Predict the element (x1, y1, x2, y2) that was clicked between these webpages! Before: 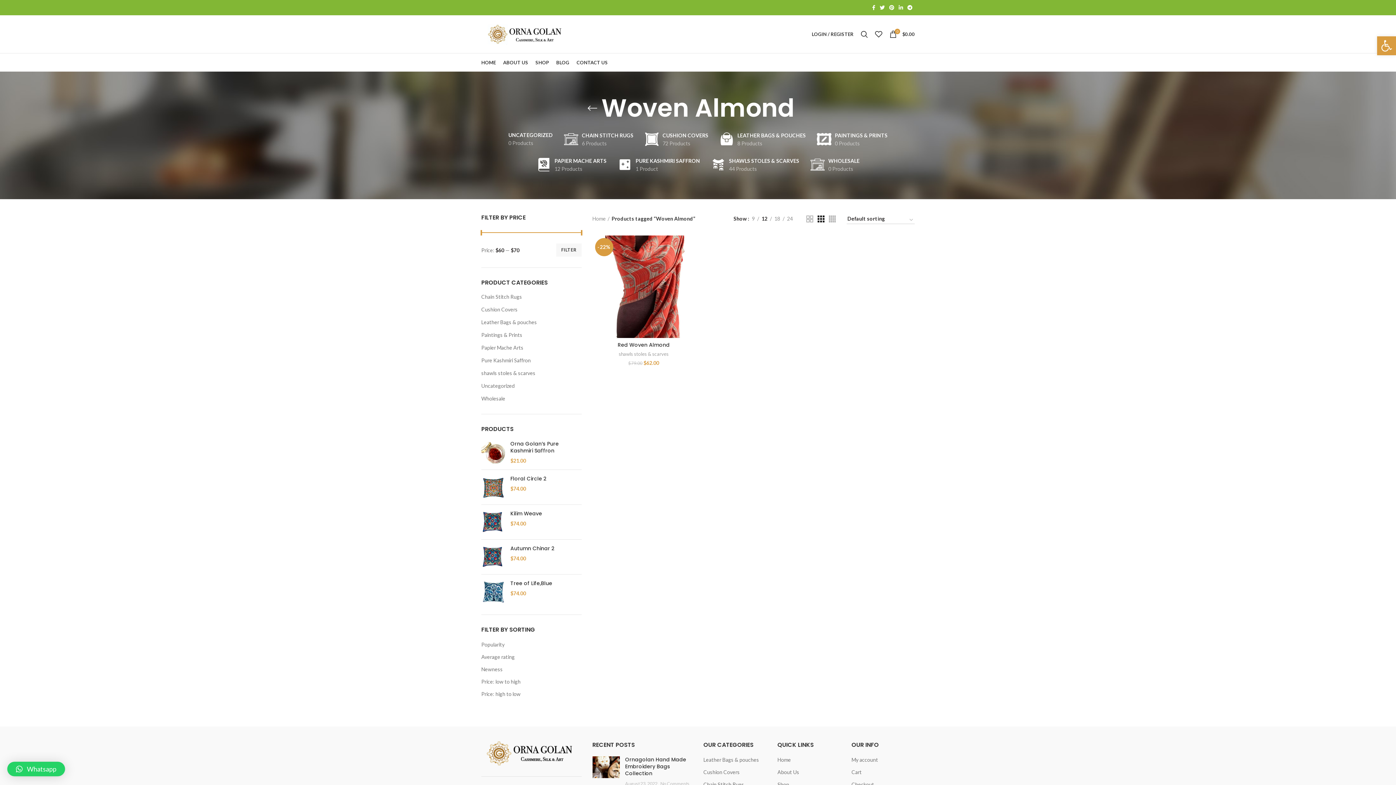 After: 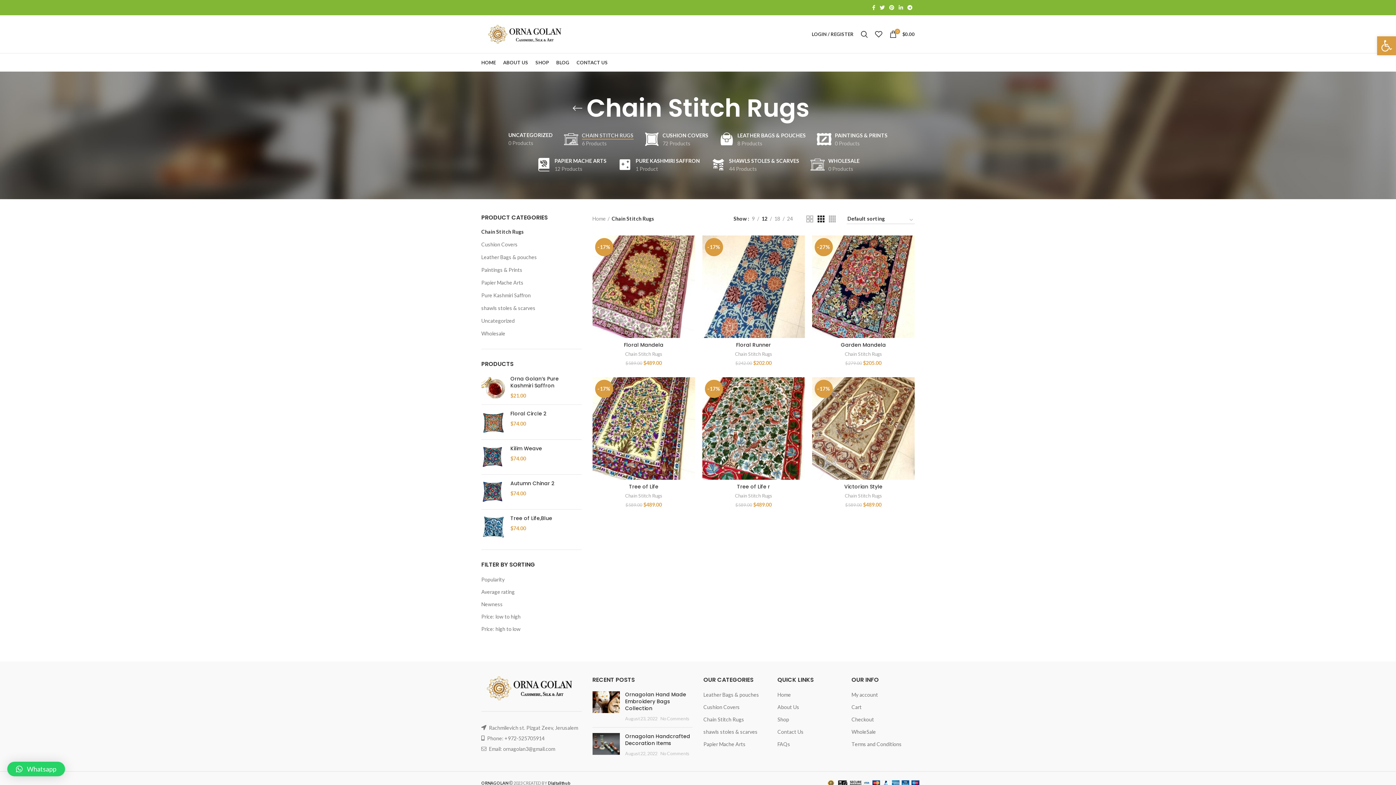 Action: label: Chain Stitch Rugs bbox: (703, 781, 745, 788)